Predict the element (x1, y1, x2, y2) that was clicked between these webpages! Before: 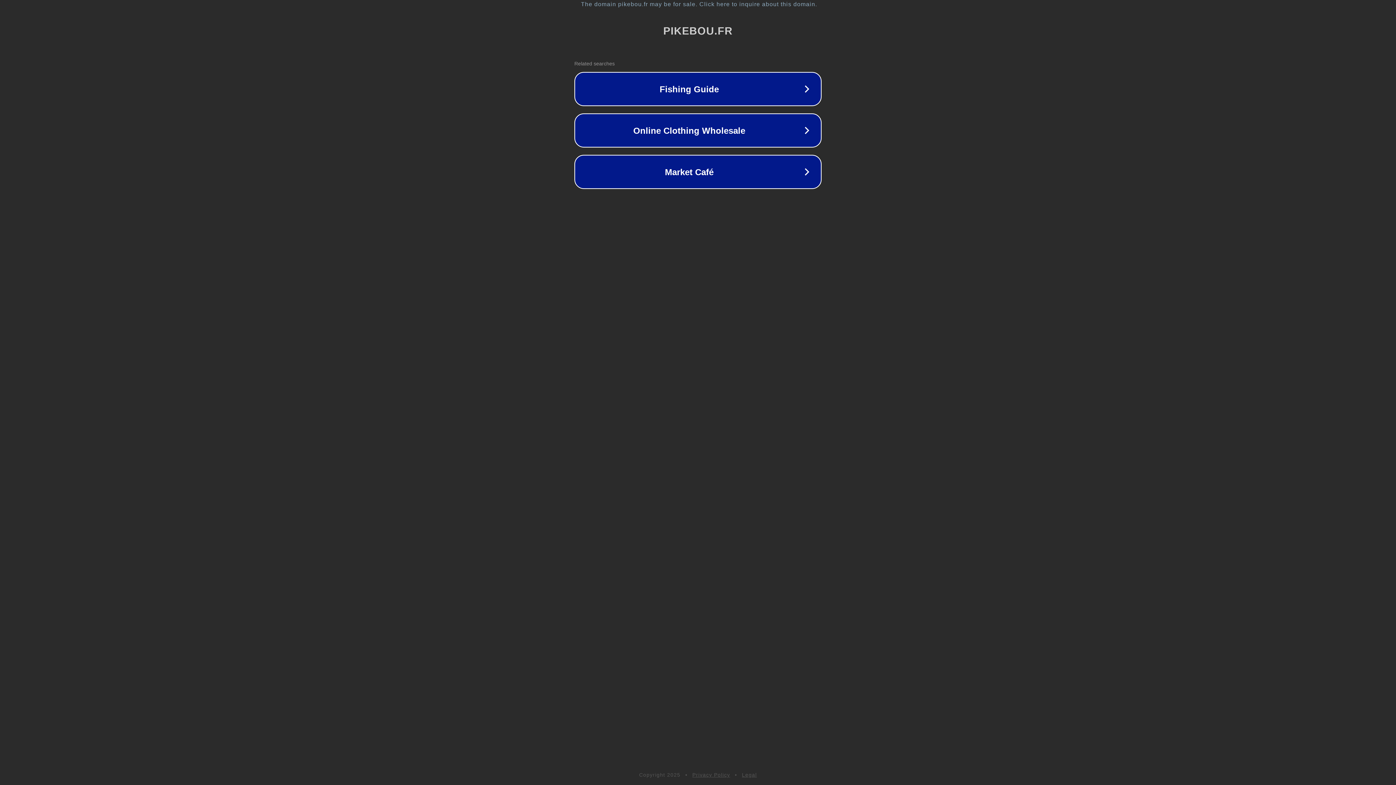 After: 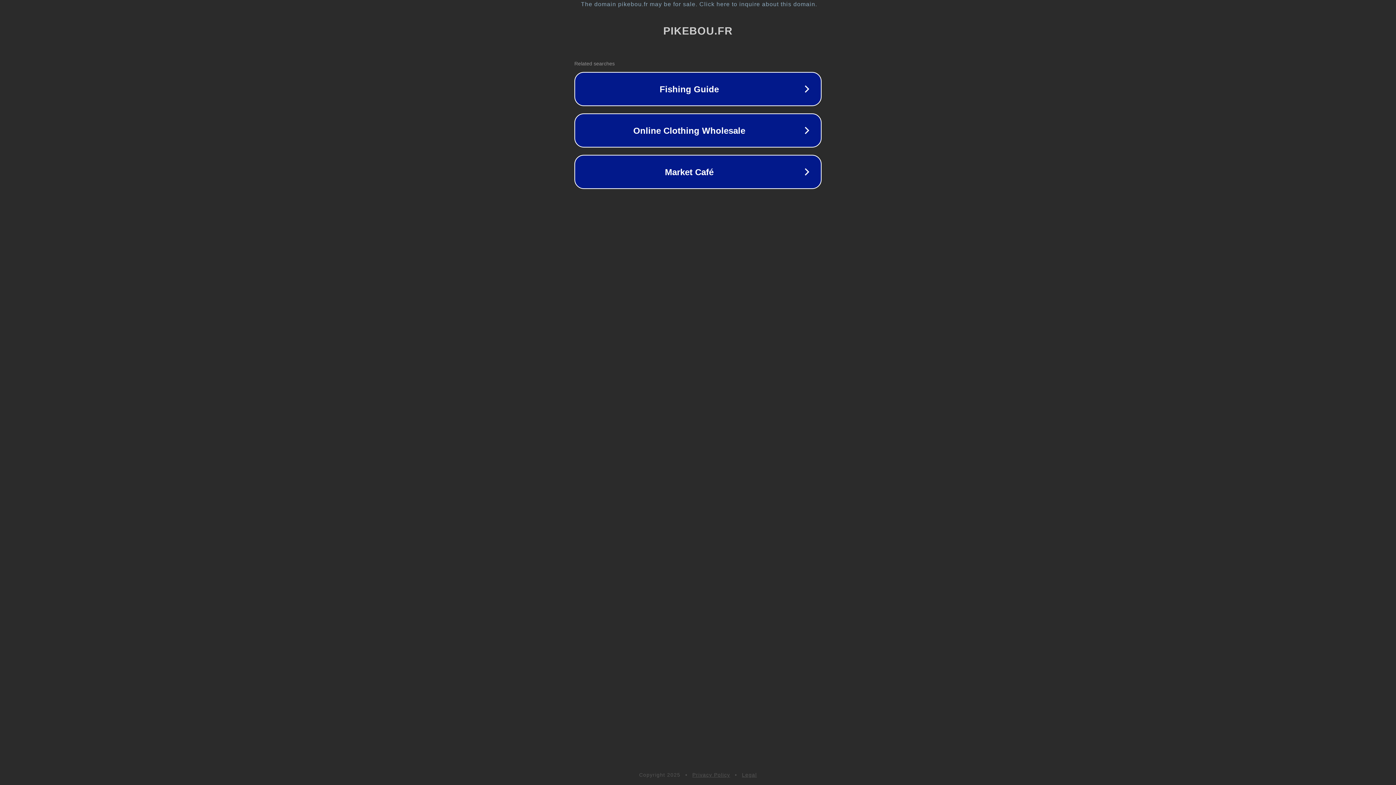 Action: label: Legal bbox: (742, 772, 757, 778)